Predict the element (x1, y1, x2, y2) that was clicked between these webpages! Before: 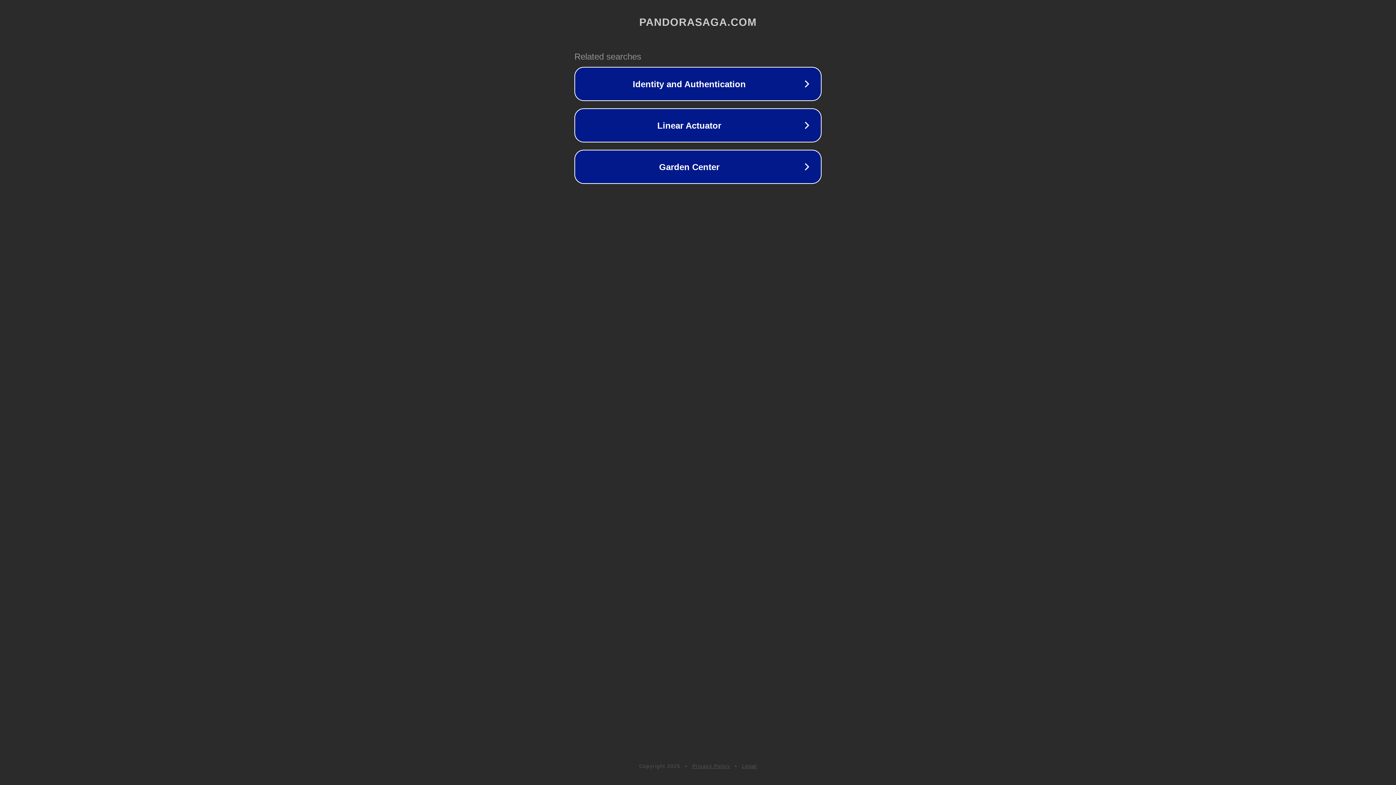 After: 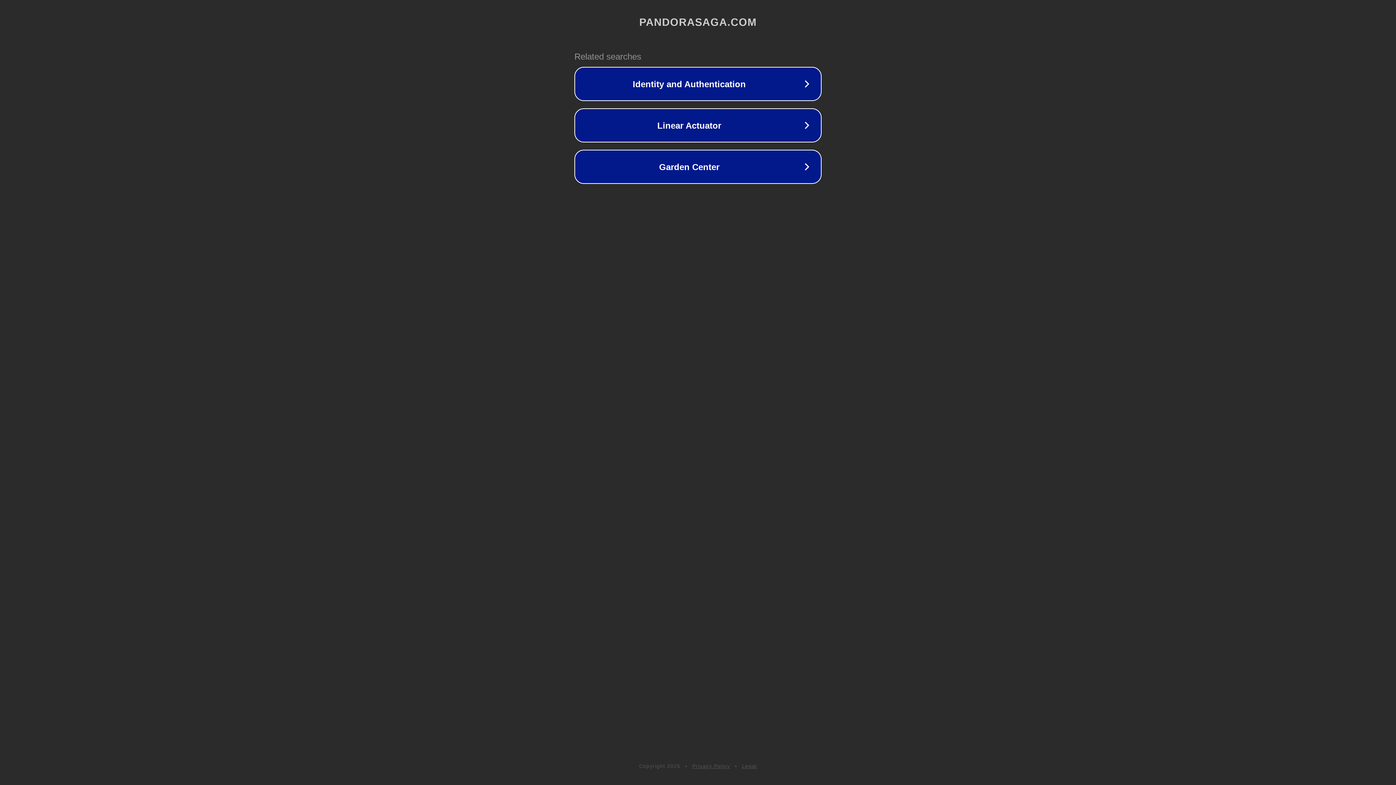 Action: bbox: (742, 763, 757, 769) label: Legal